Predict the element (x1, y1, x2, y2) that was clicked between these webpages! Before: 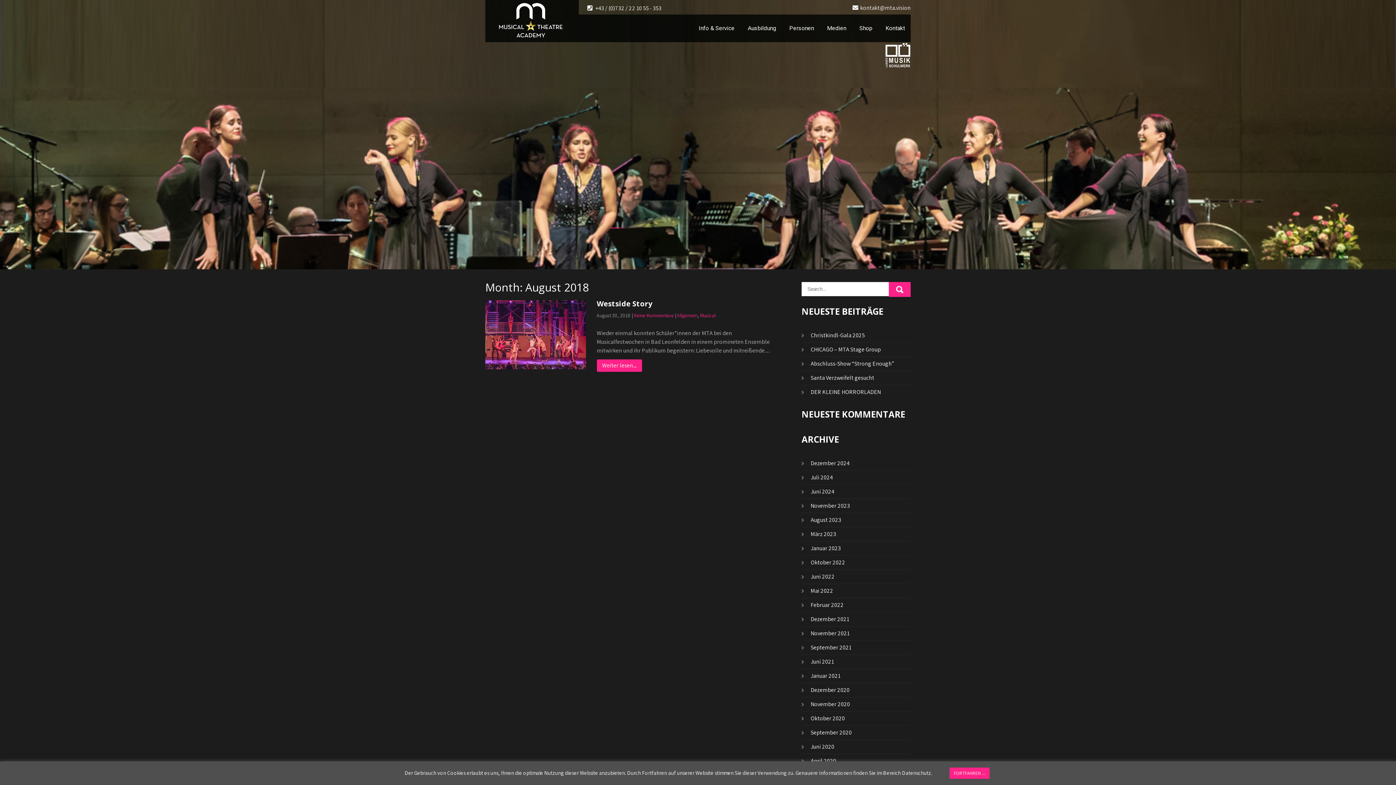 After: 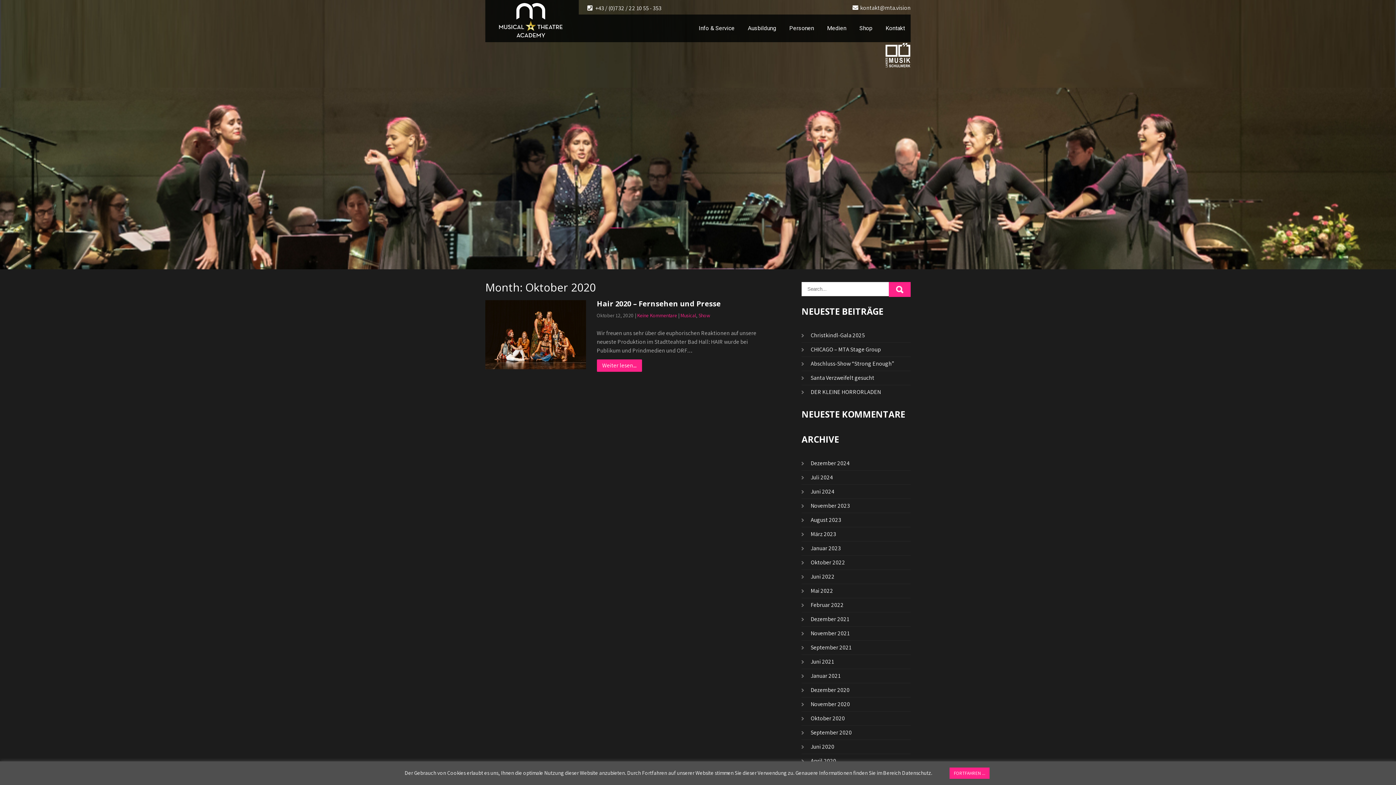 Action: label: Oktober 2020 bbox: (810, 714, 845, 722)